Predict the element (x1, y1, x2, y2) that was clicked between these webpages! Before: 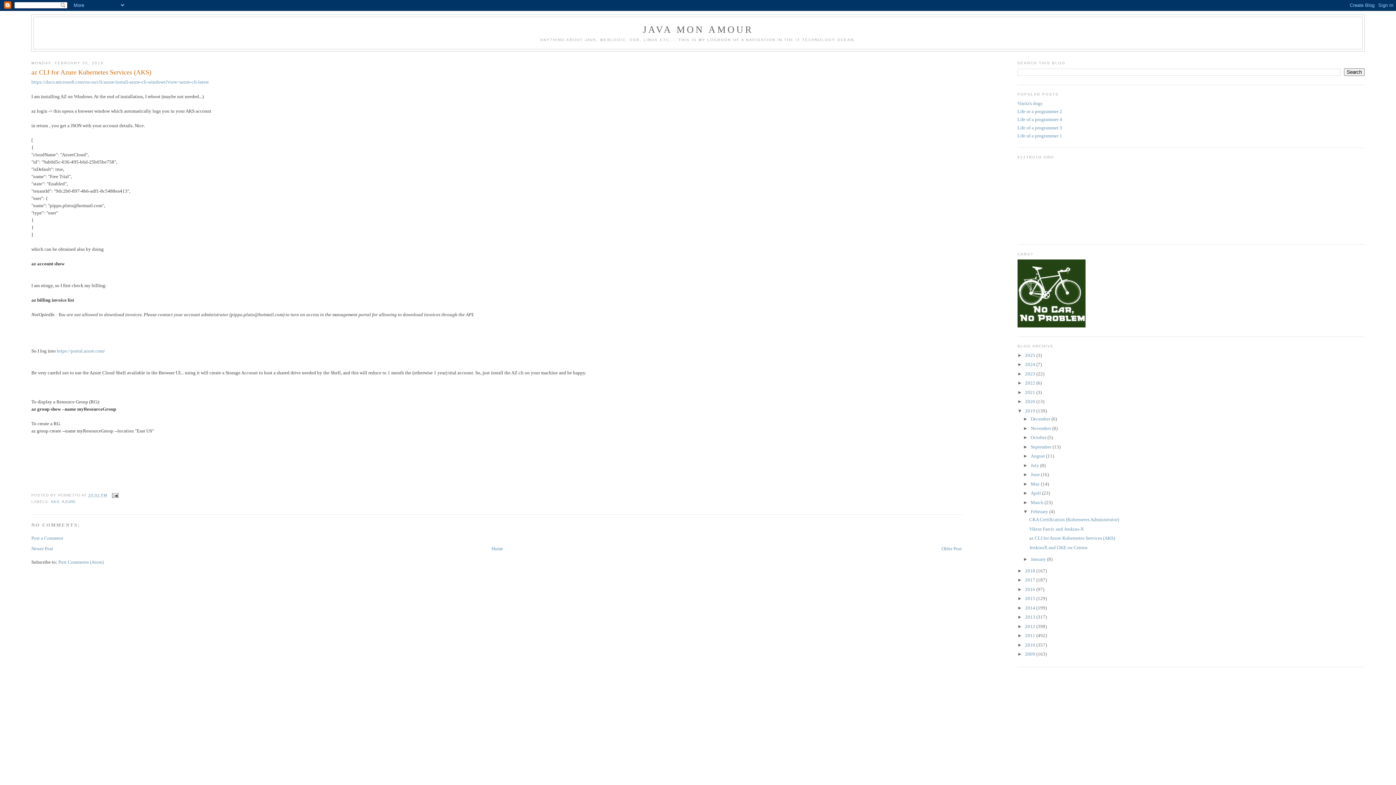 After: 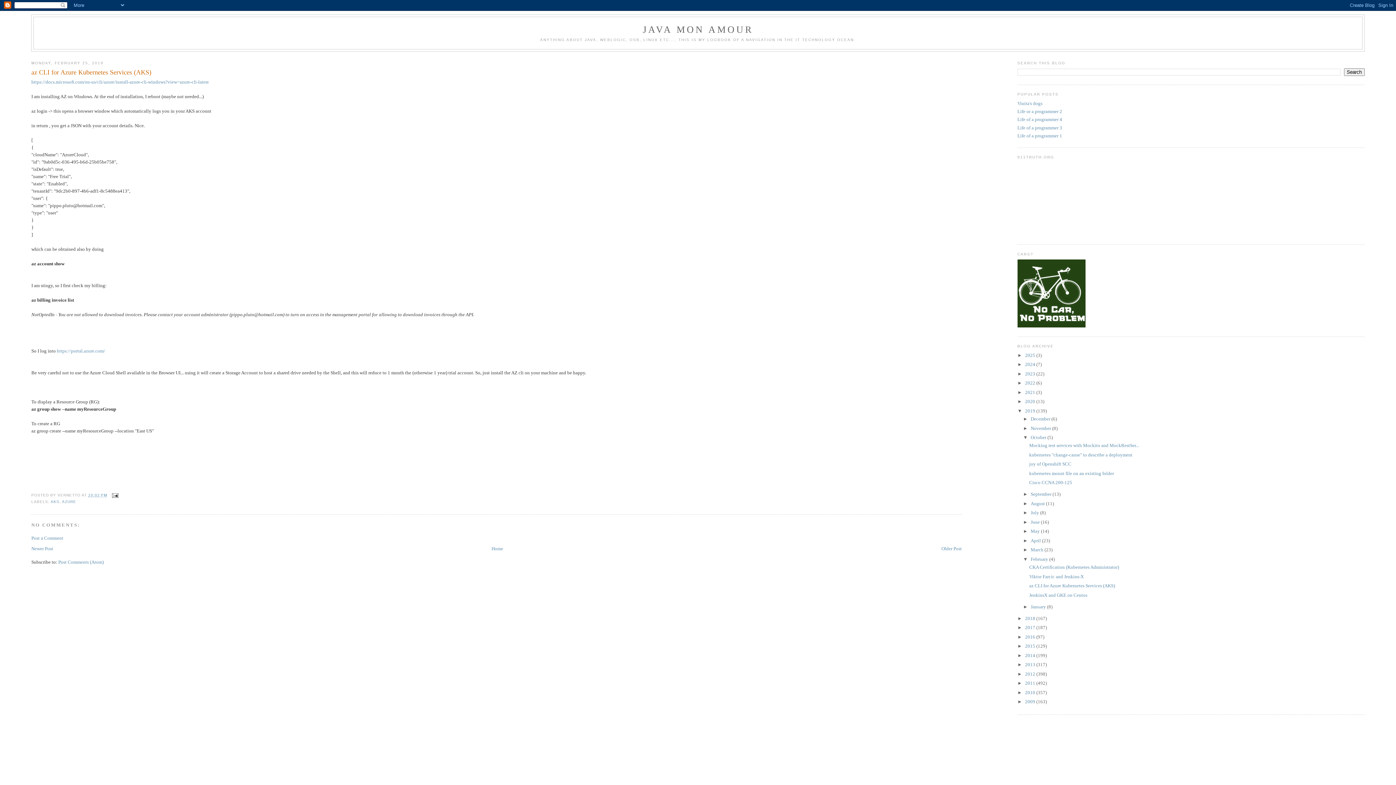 Action: label: ►   bbox: (1023, 434, 1030, 440)